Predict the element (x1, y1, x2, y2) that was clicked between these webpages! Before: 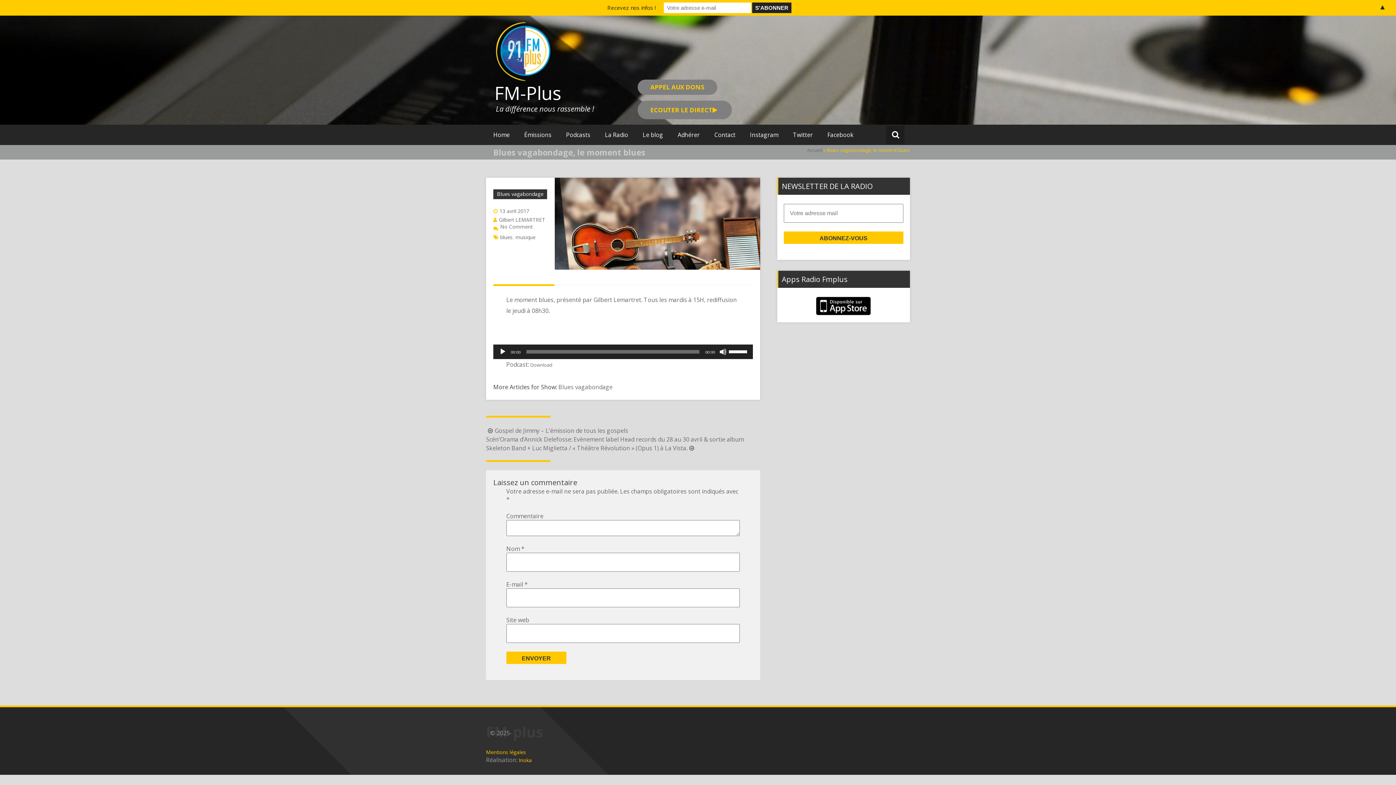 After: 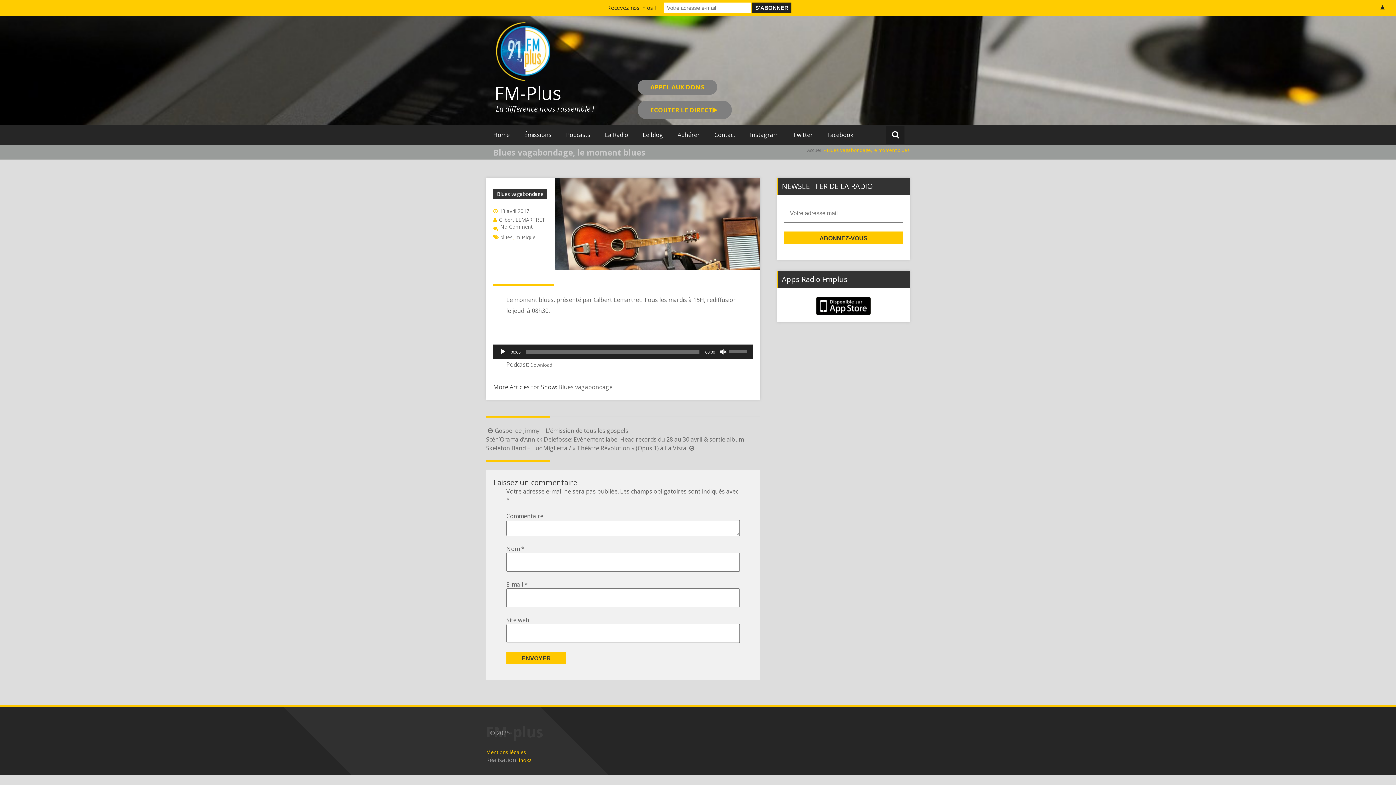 Action: label: Muet bbox: (719, 348, 726, 355)